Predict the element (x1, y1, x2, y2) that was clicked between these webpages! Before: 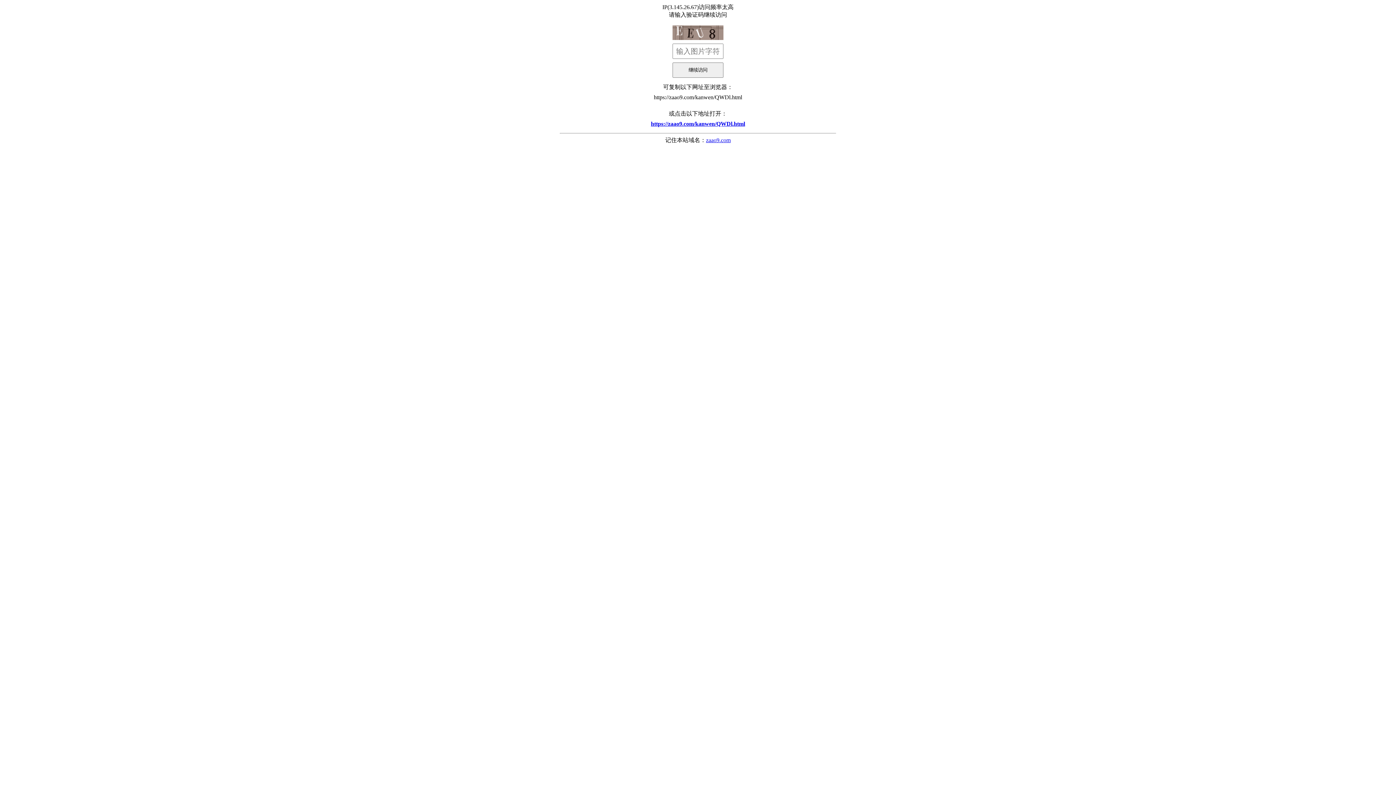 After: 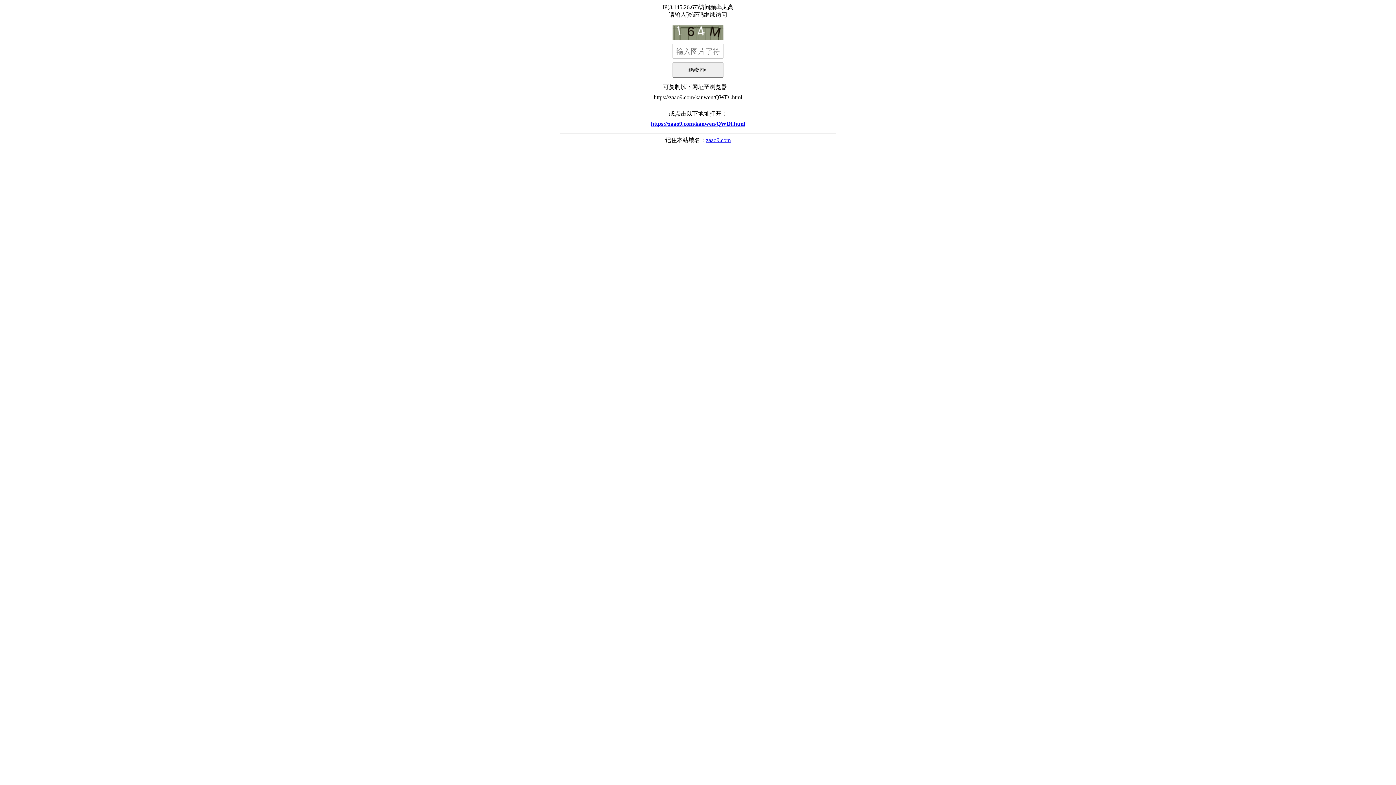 Action: label: https://zaao9.com/kanwen/QWDl.html bbox: (560, 117, 836, 130)